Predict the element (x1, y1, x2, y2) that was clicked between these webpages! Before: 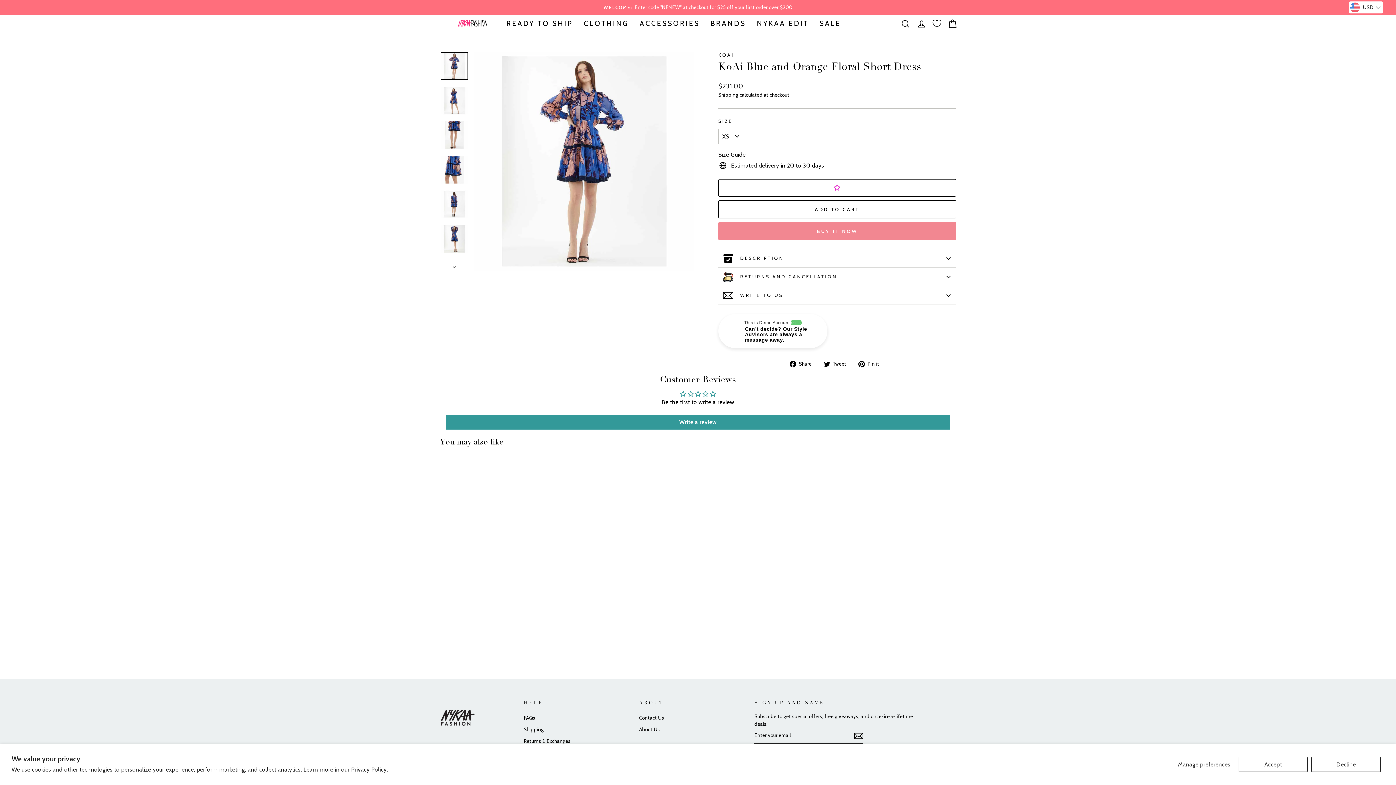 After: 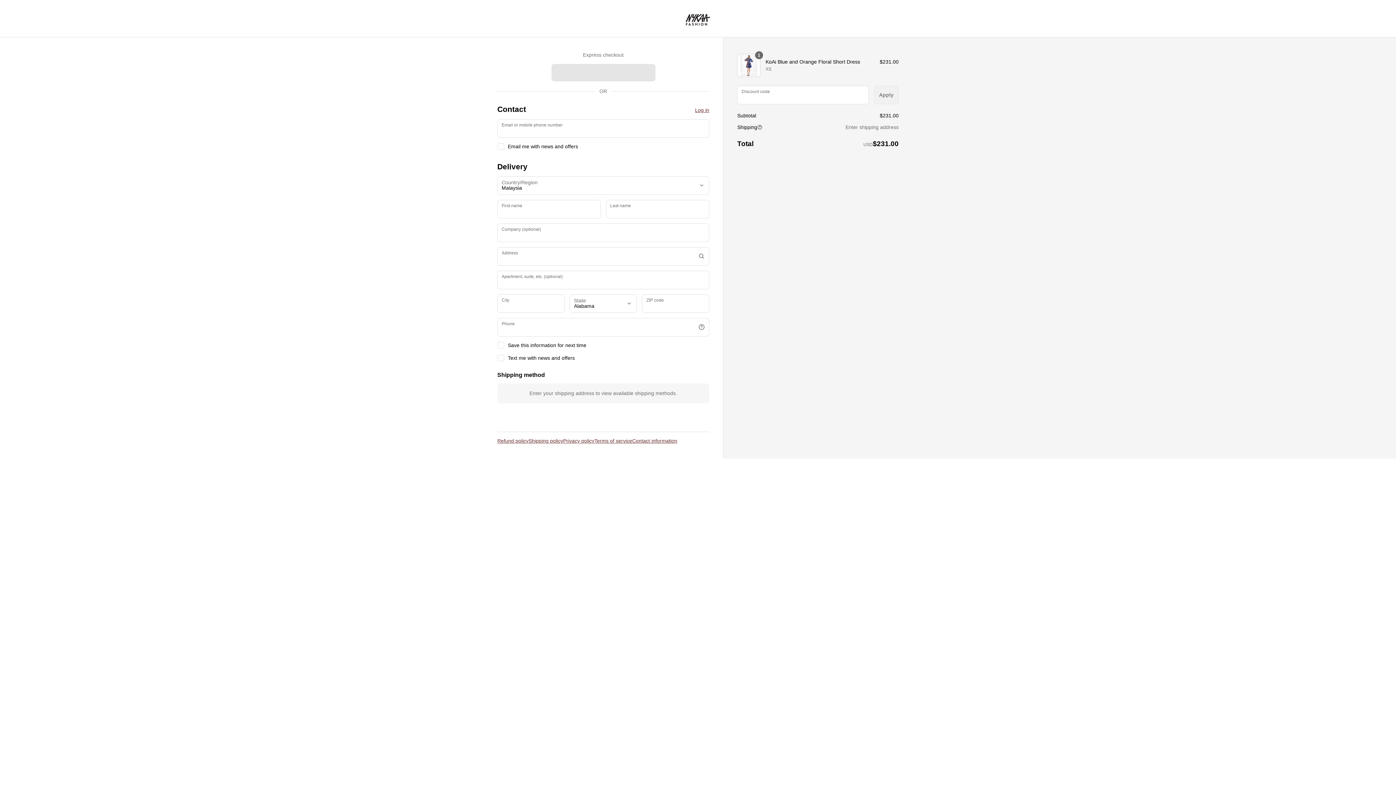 Action: bbox: (718, 222, 956, 240) label: BUY IT NOW